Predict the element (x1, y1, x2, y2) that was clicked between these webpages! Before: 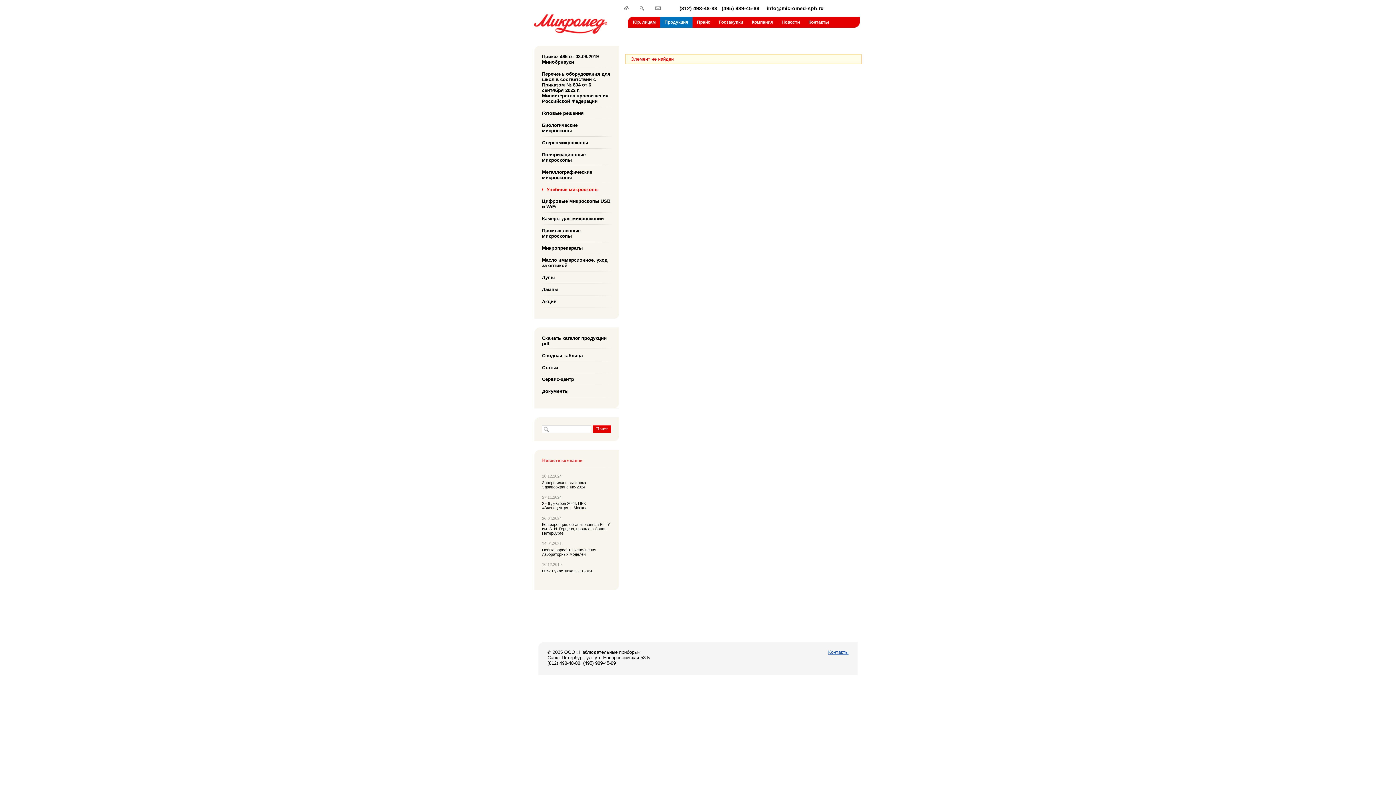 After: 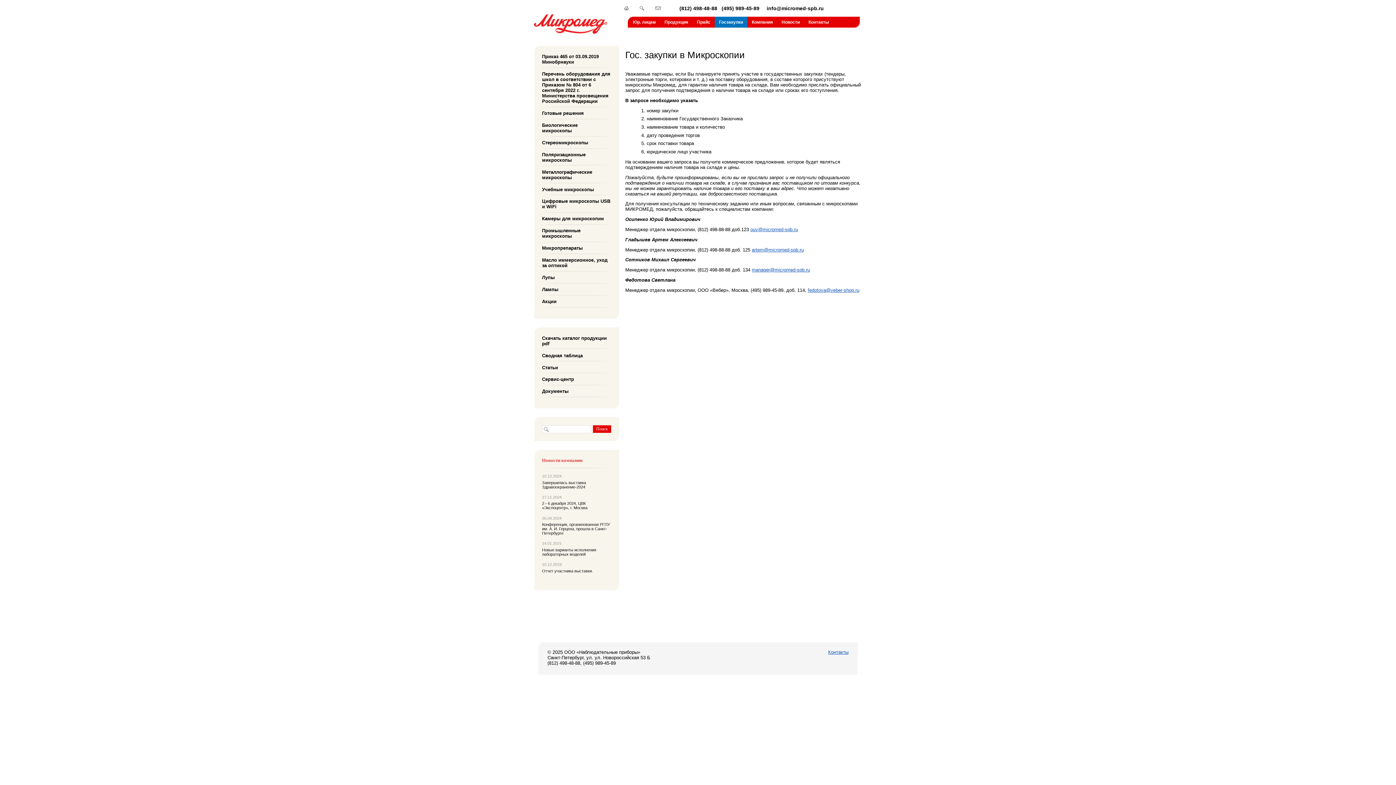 Action: bbox: (714, 16, 747, 27) label: Госзакупки